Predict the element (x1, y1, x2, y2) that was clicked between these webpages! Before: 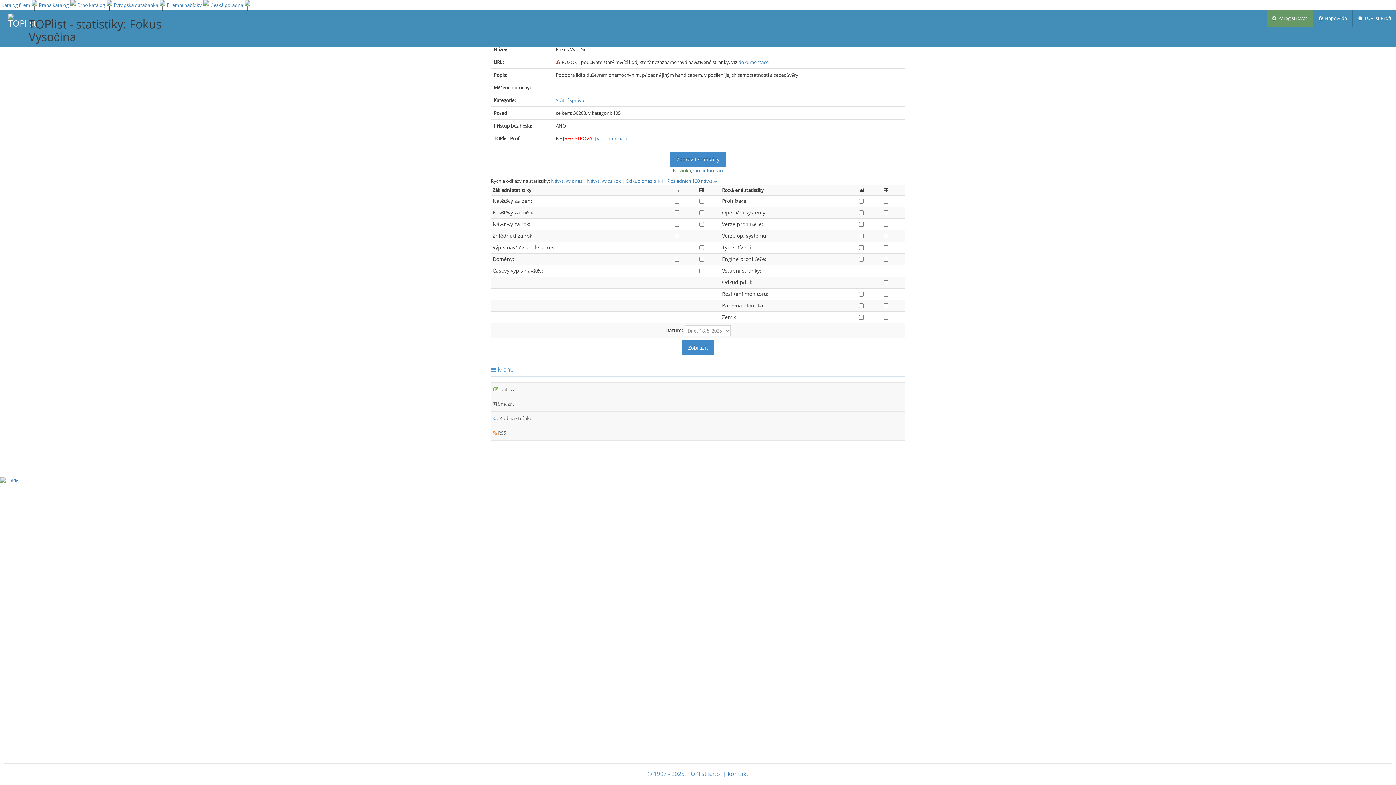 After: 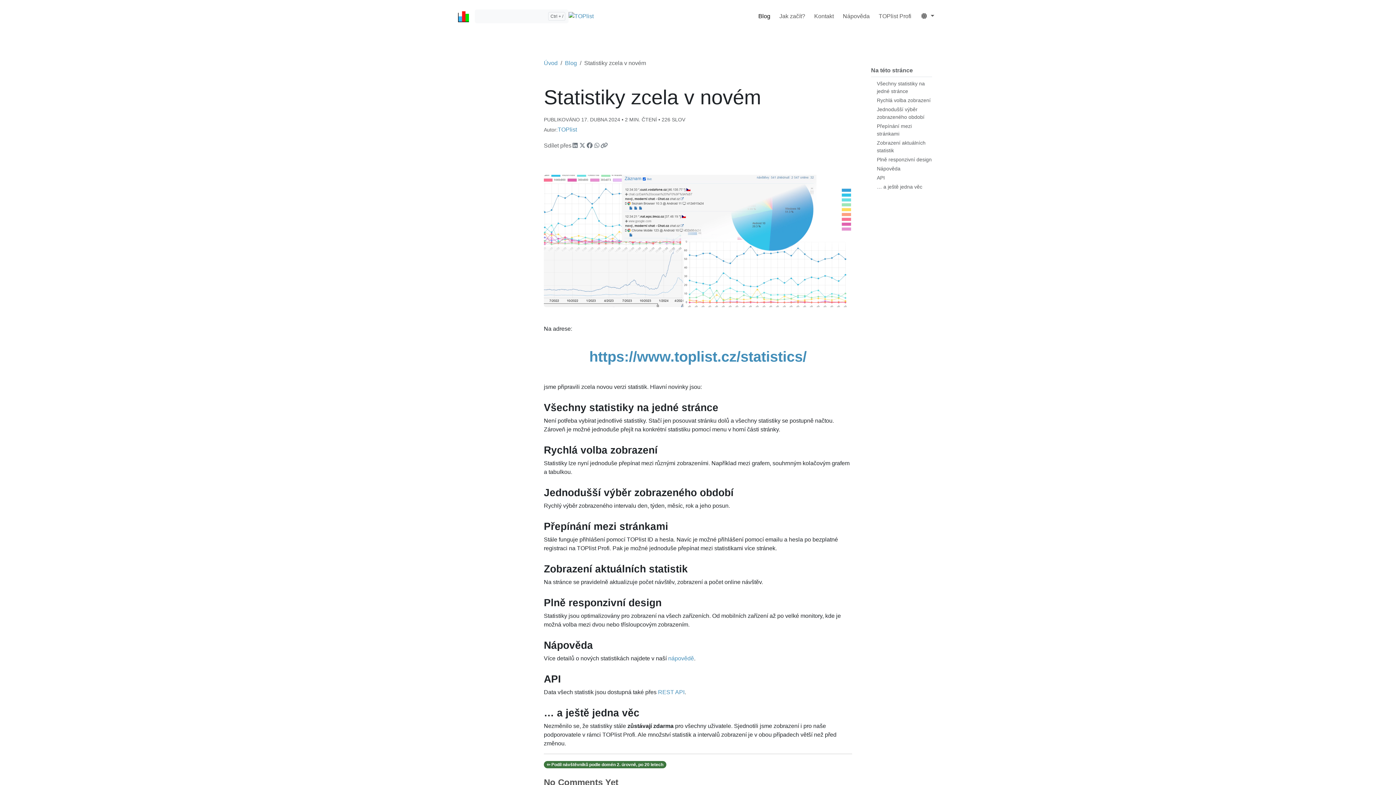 Action: bbox: (693, 167, 723, 173) label: více informací